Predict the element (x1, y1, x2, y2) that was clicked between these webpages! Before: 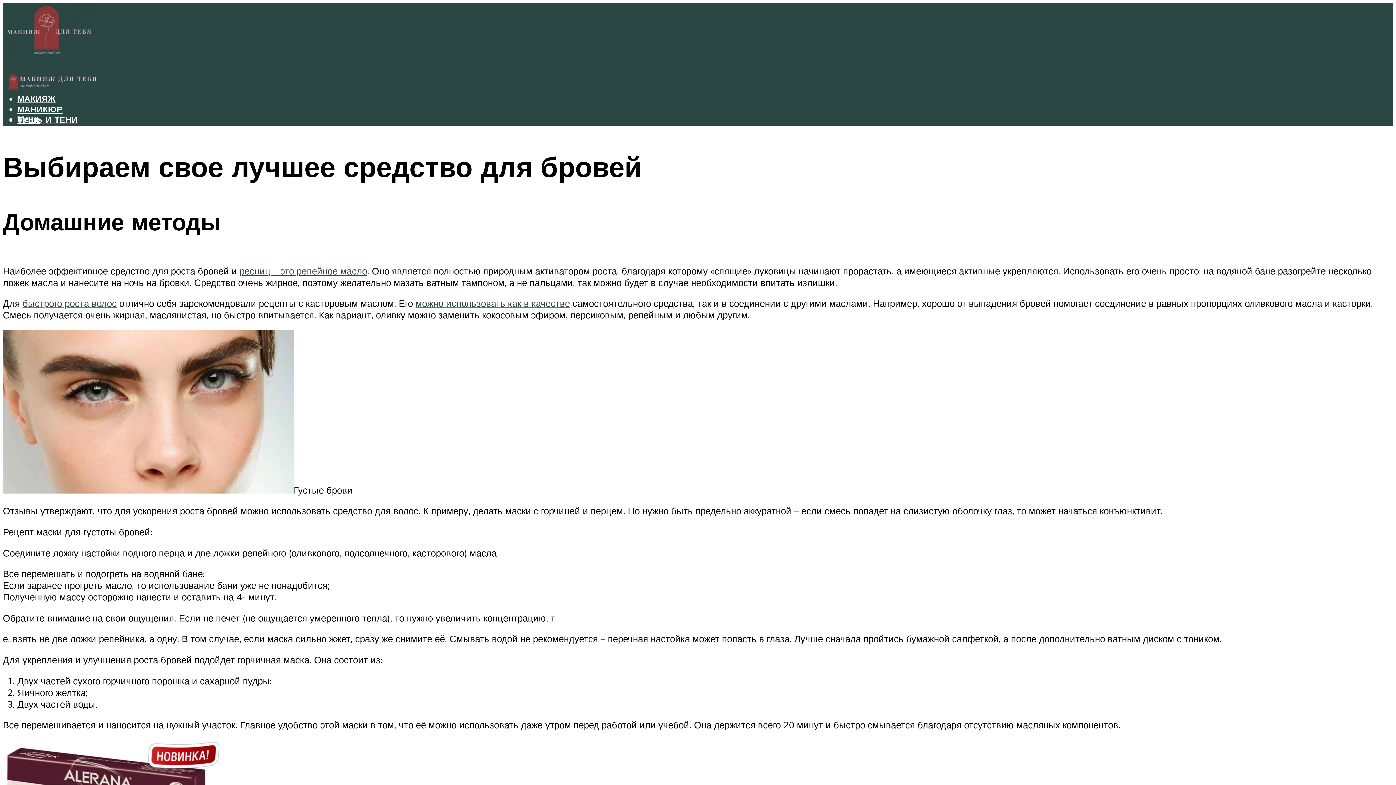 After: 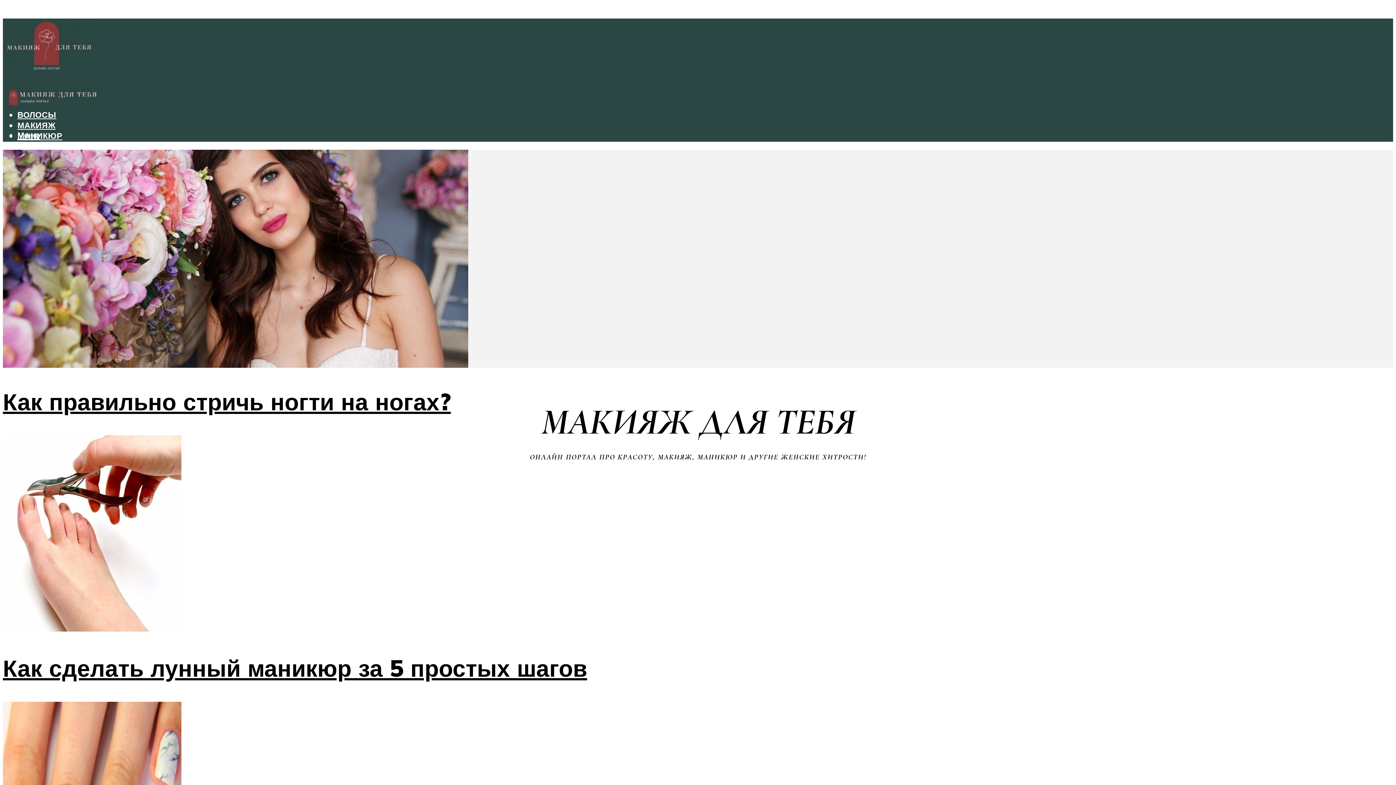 Action: bbox: (2, 29, 94, 64)